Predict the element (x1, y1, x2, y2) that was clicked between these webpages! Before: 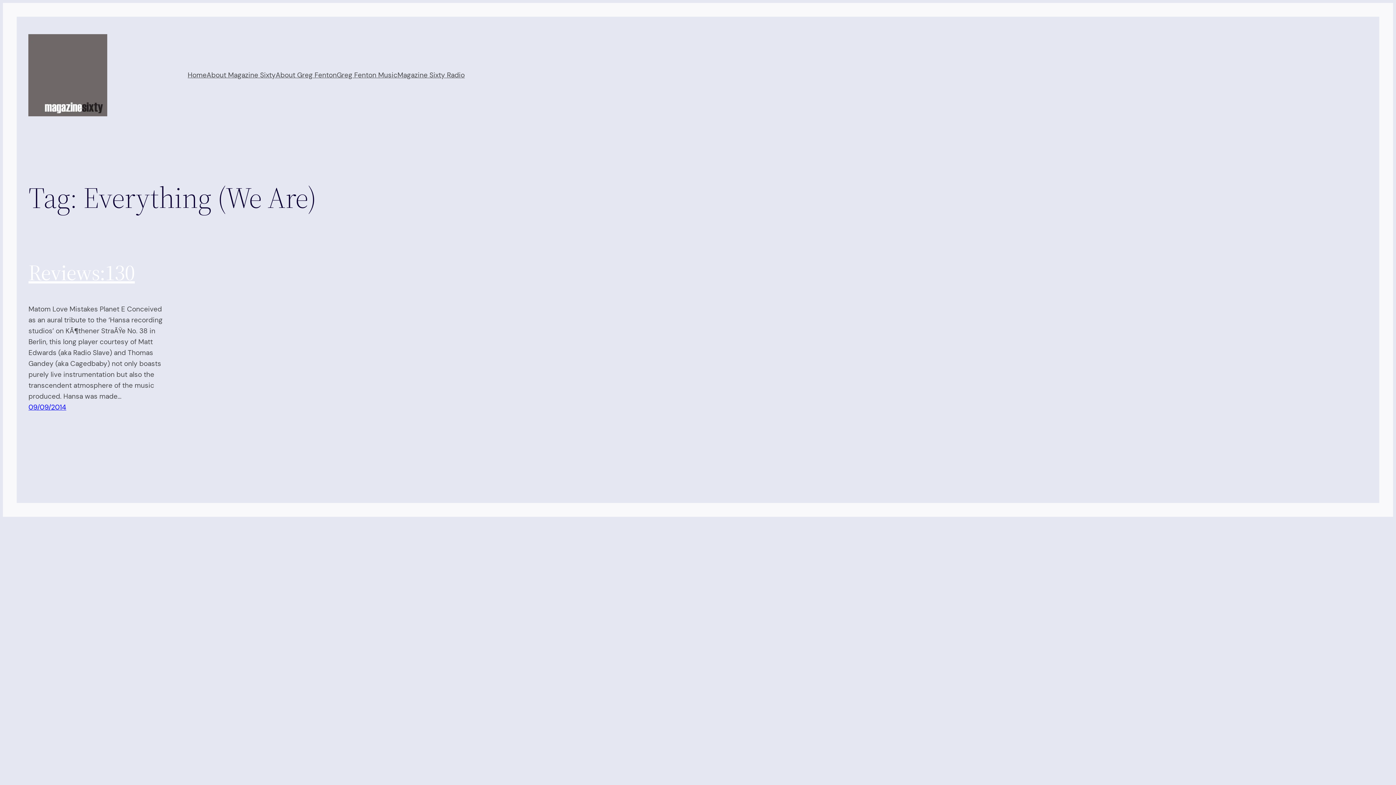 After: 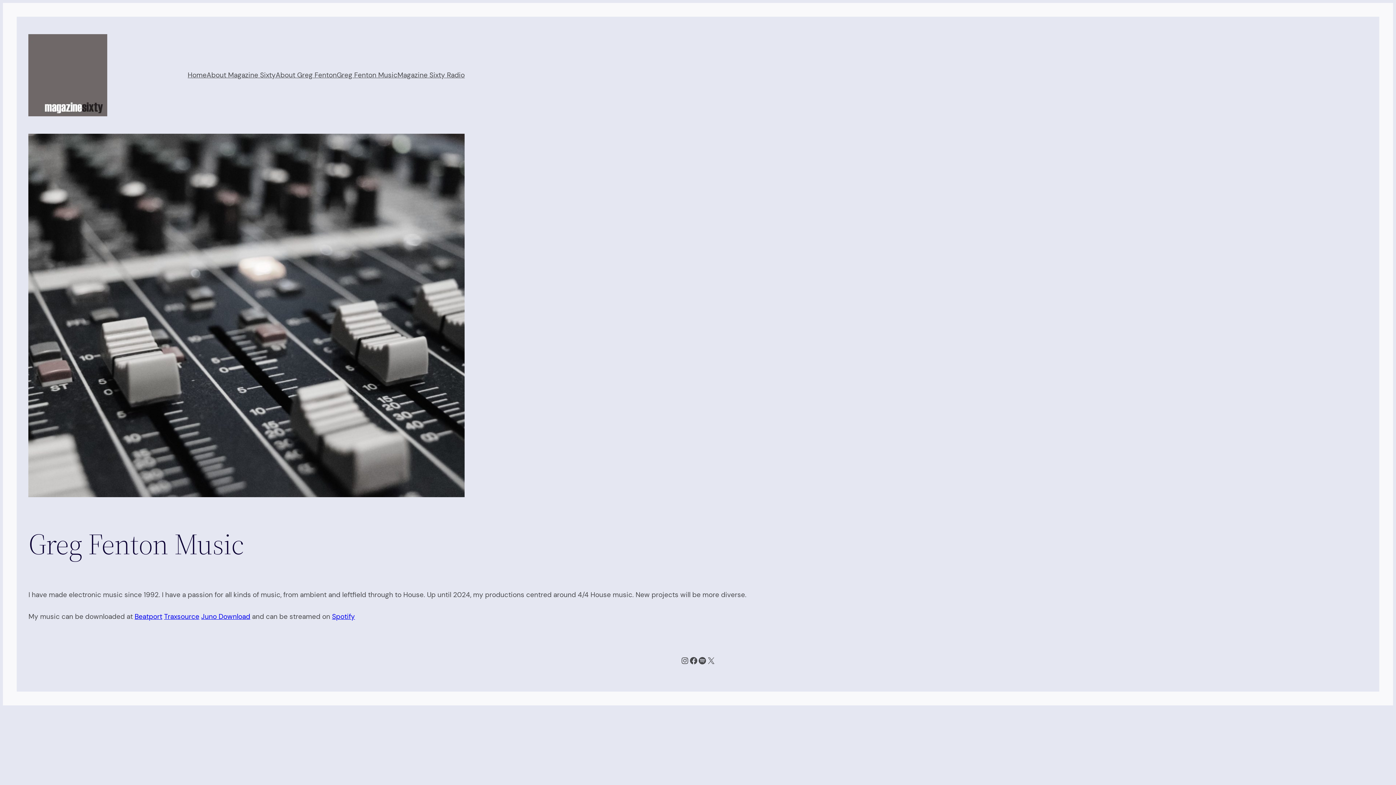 Action: label: Greg Fenton Music bbox: (336, 69, 397, 80)